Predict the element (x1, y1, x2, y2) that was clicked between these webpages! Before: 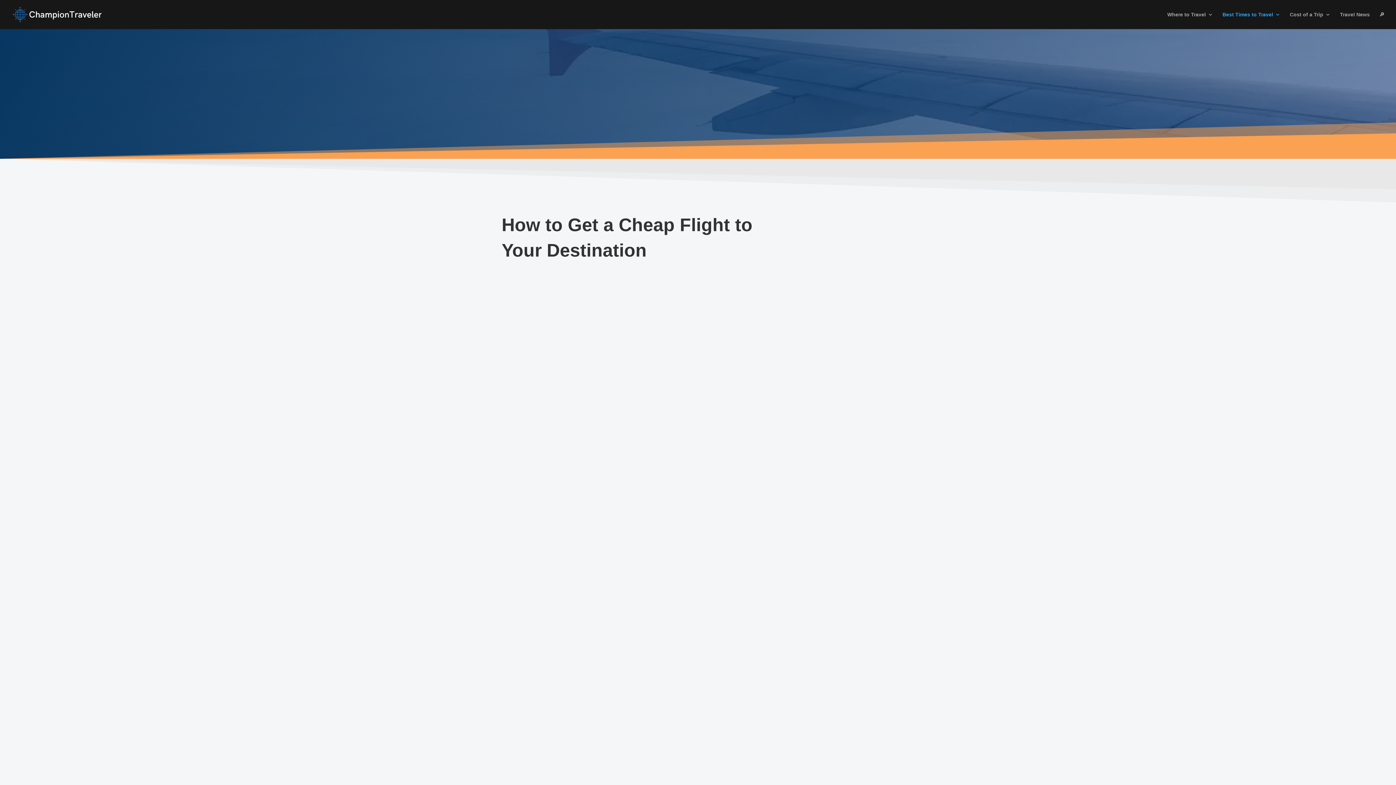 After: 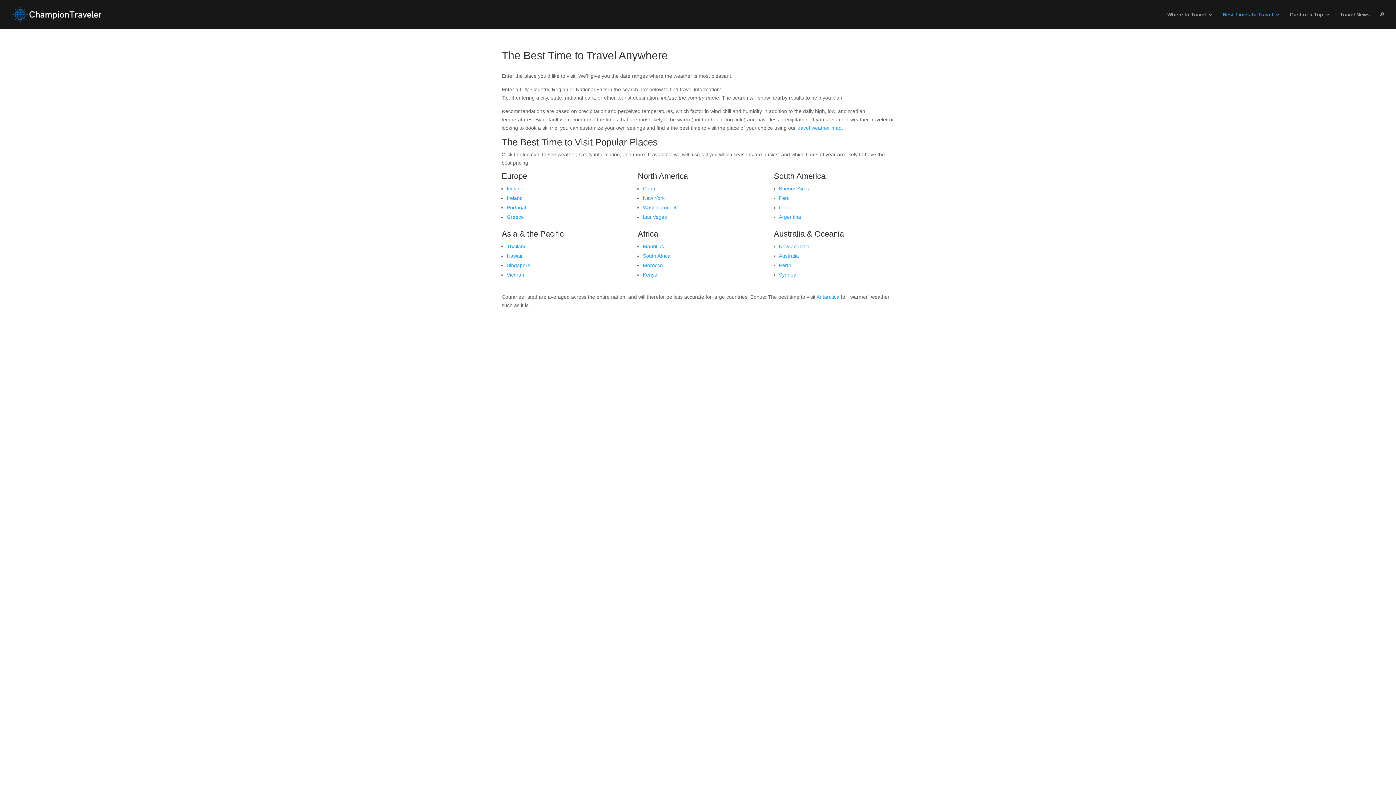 Action: label: Best Times to Travel bbox: (1222, 12, 1280, 29)